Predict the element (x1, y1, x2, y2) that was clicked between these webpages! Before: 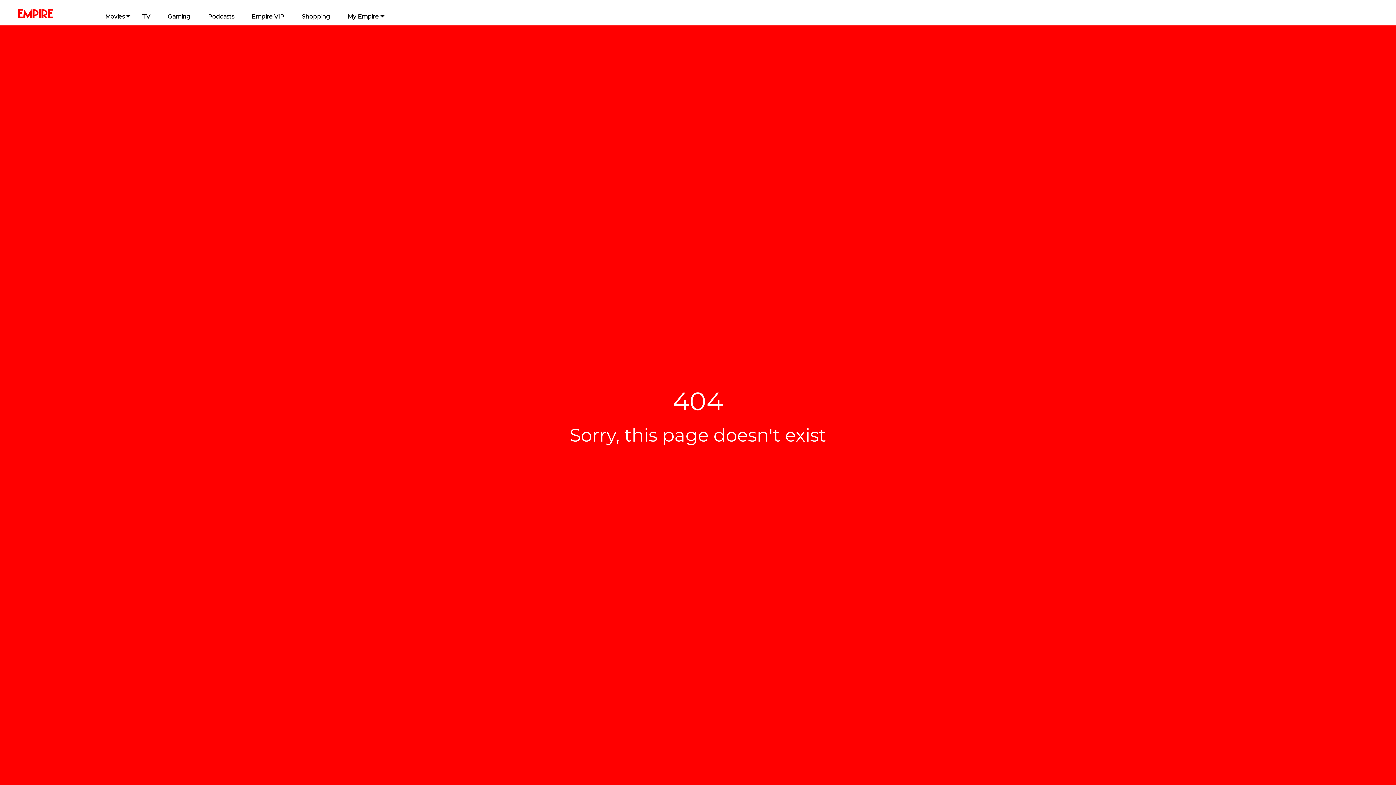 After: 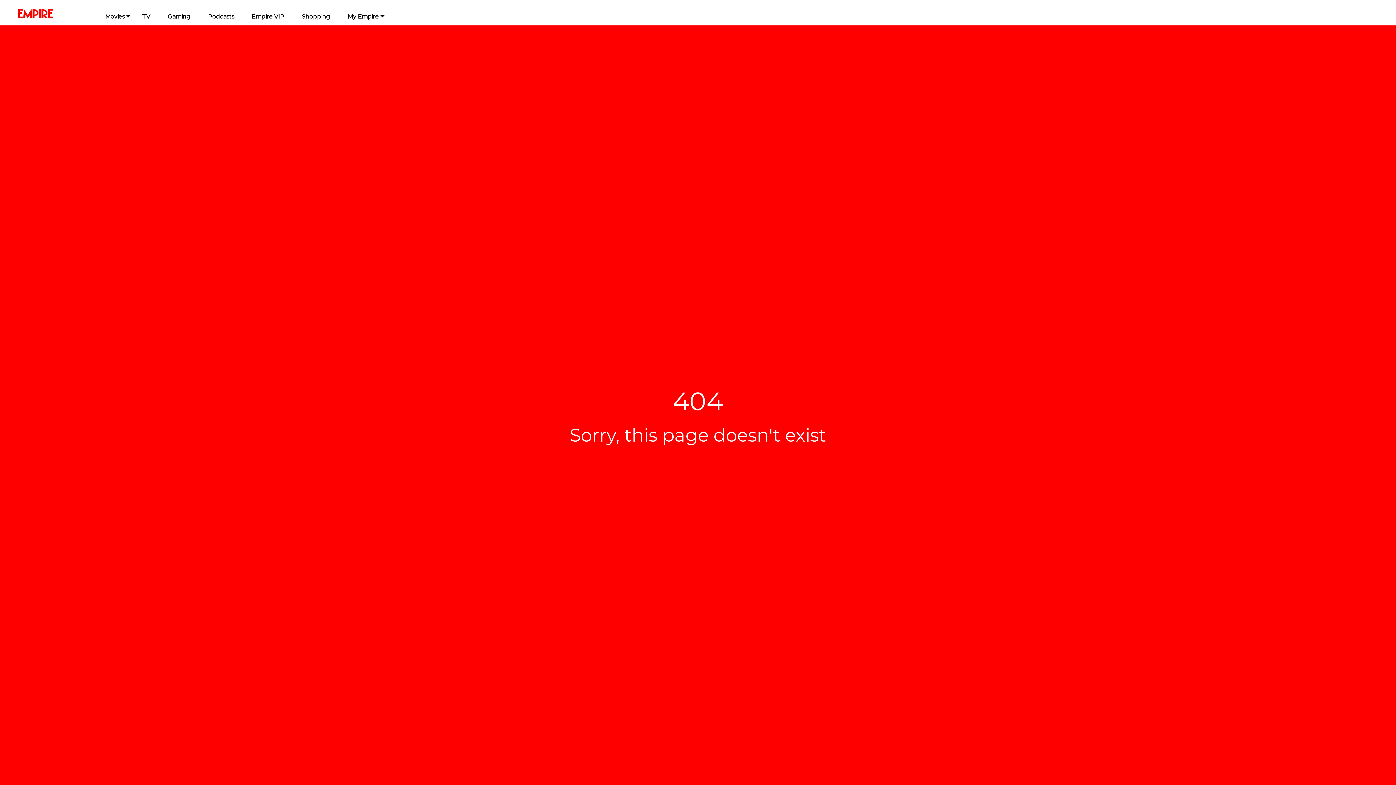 Action: bbox: (338, 2, 387, 25) label: My Empire